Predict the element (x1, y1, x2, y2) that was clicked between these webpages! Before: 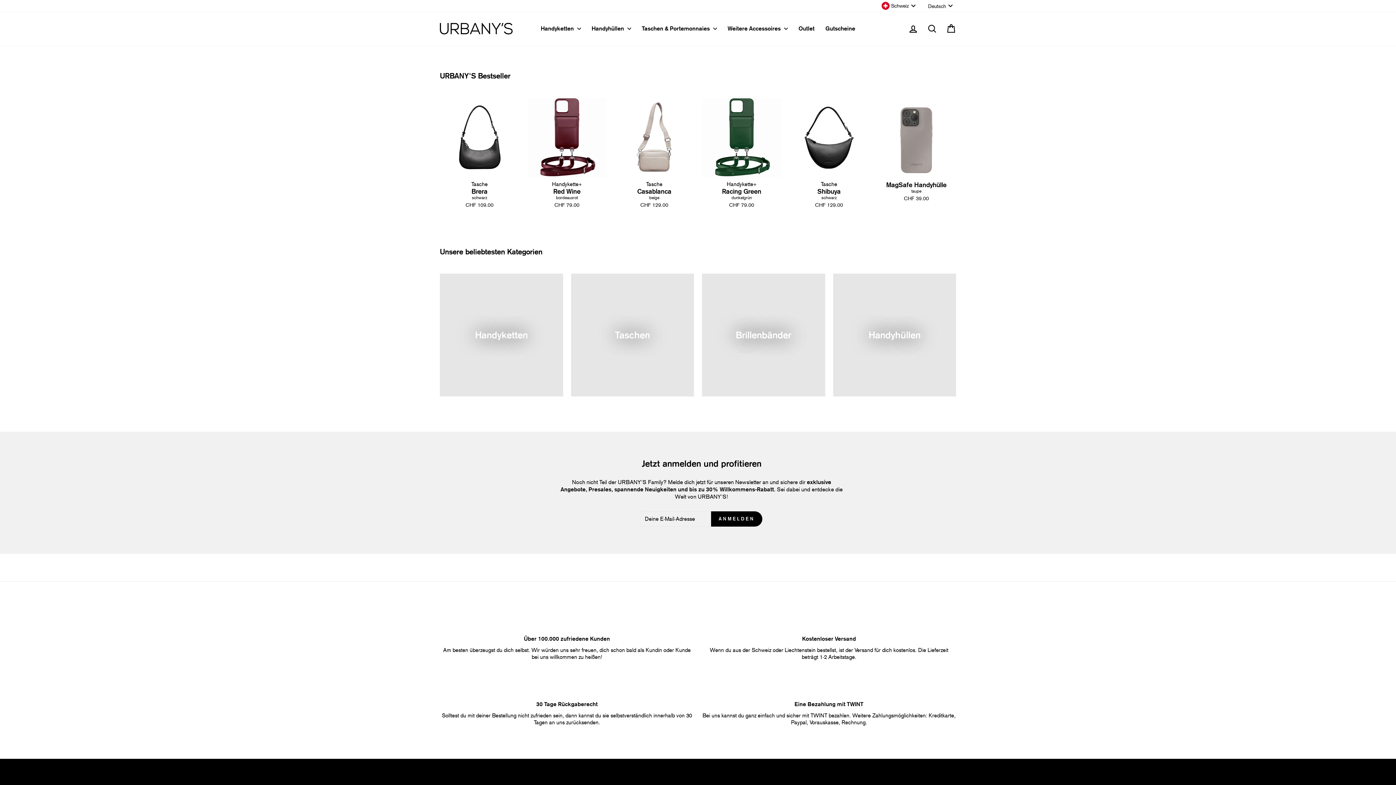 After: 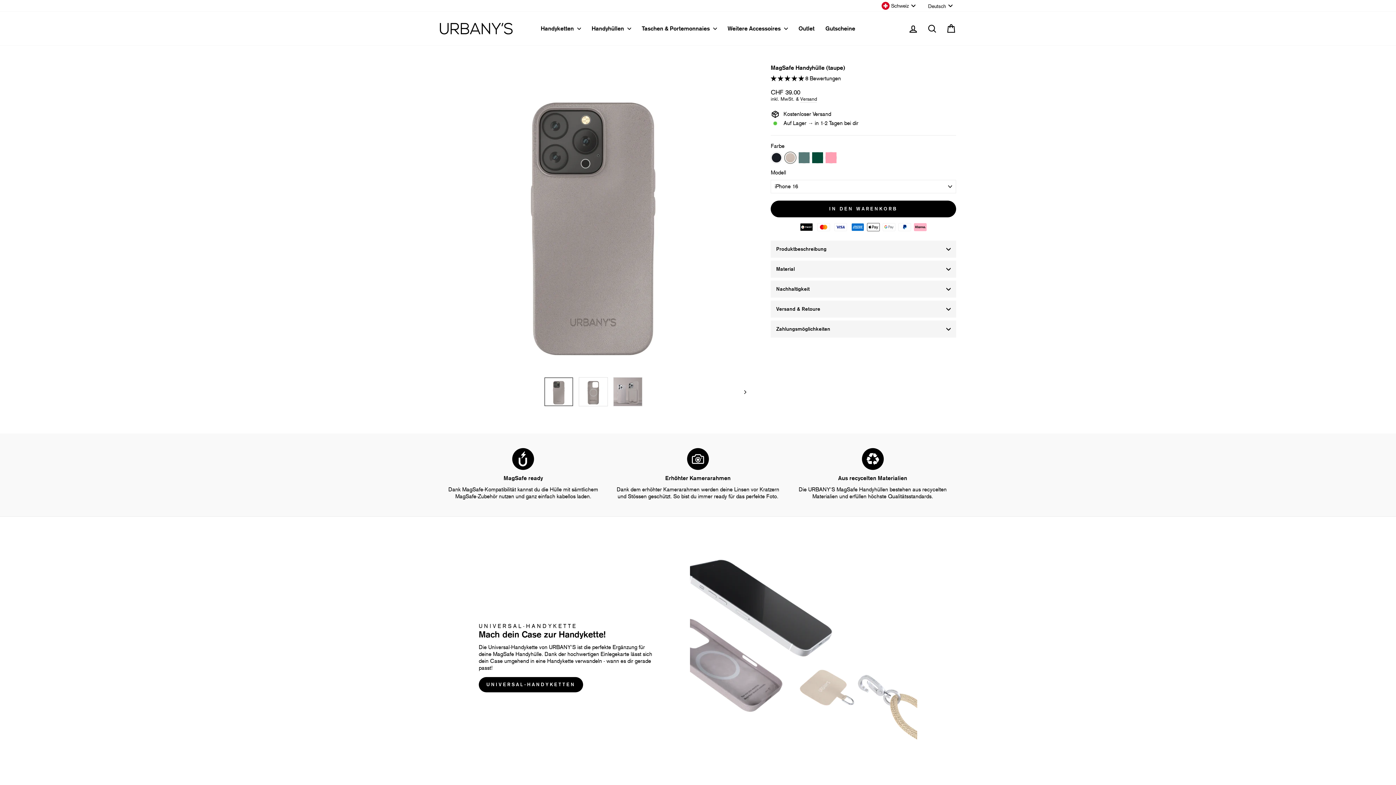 Action: bbox: (876, 177, 956, 203) label: MagSafe Handyhülle
taupe
CHF 39.00